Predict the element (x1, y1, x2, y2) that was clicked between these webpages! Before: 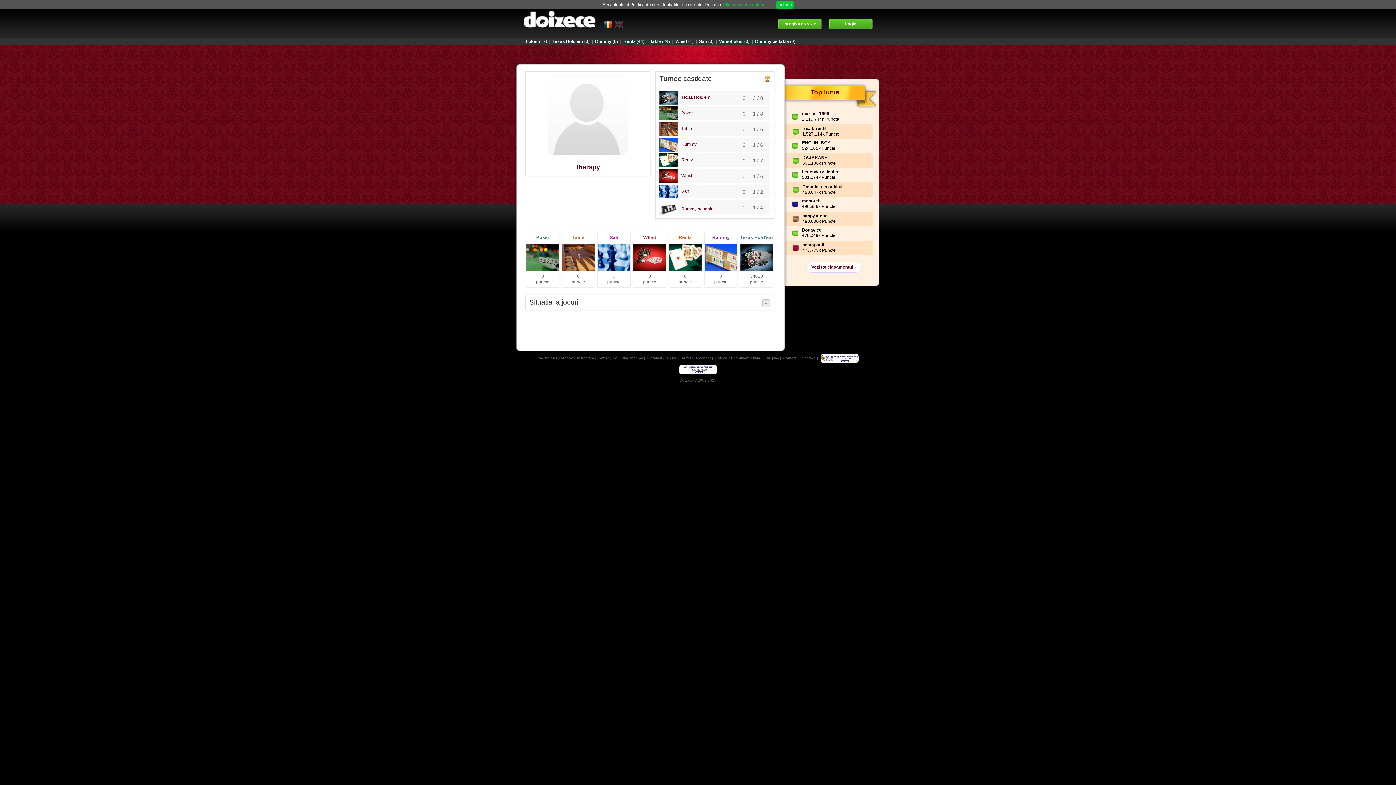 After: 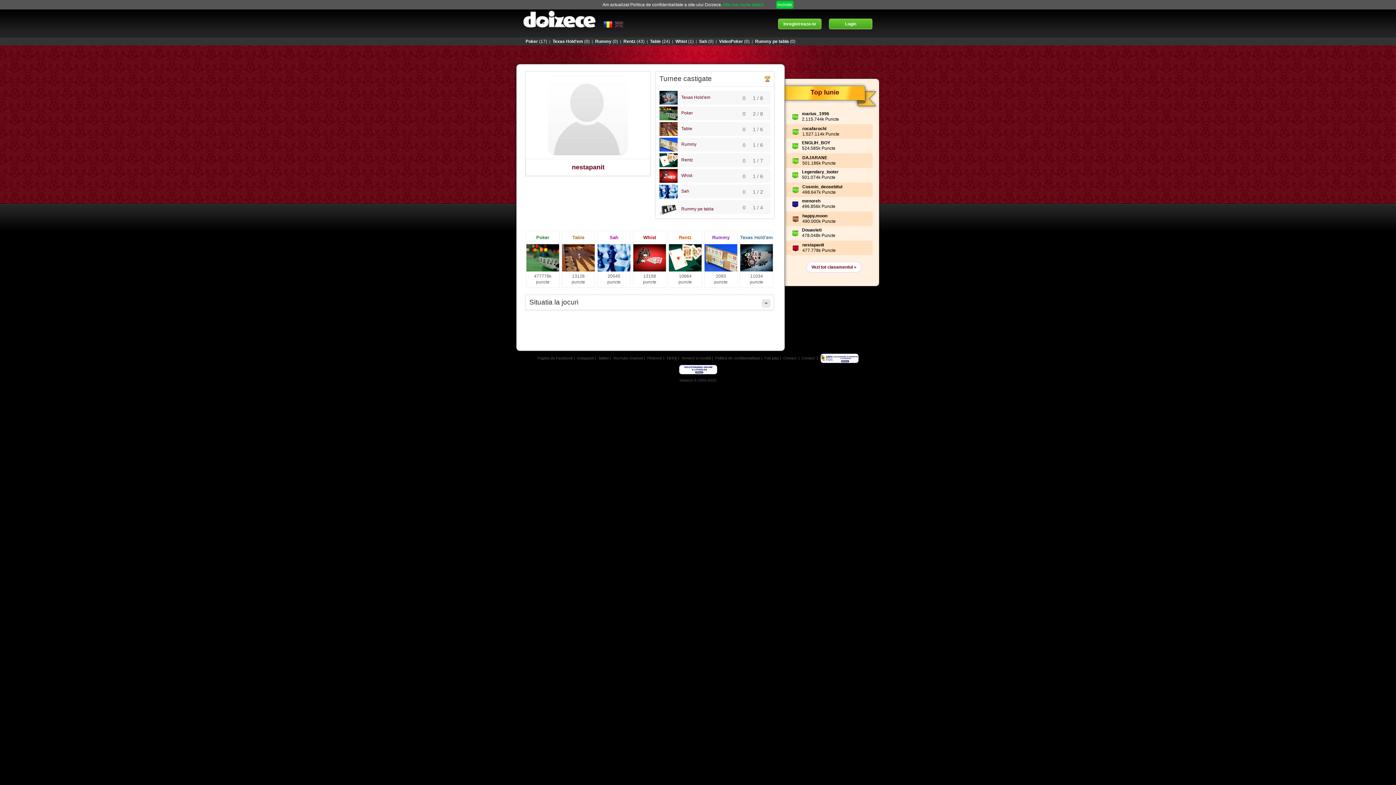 Action: label: nestapanit bbox: (802, 242, 824, 247)